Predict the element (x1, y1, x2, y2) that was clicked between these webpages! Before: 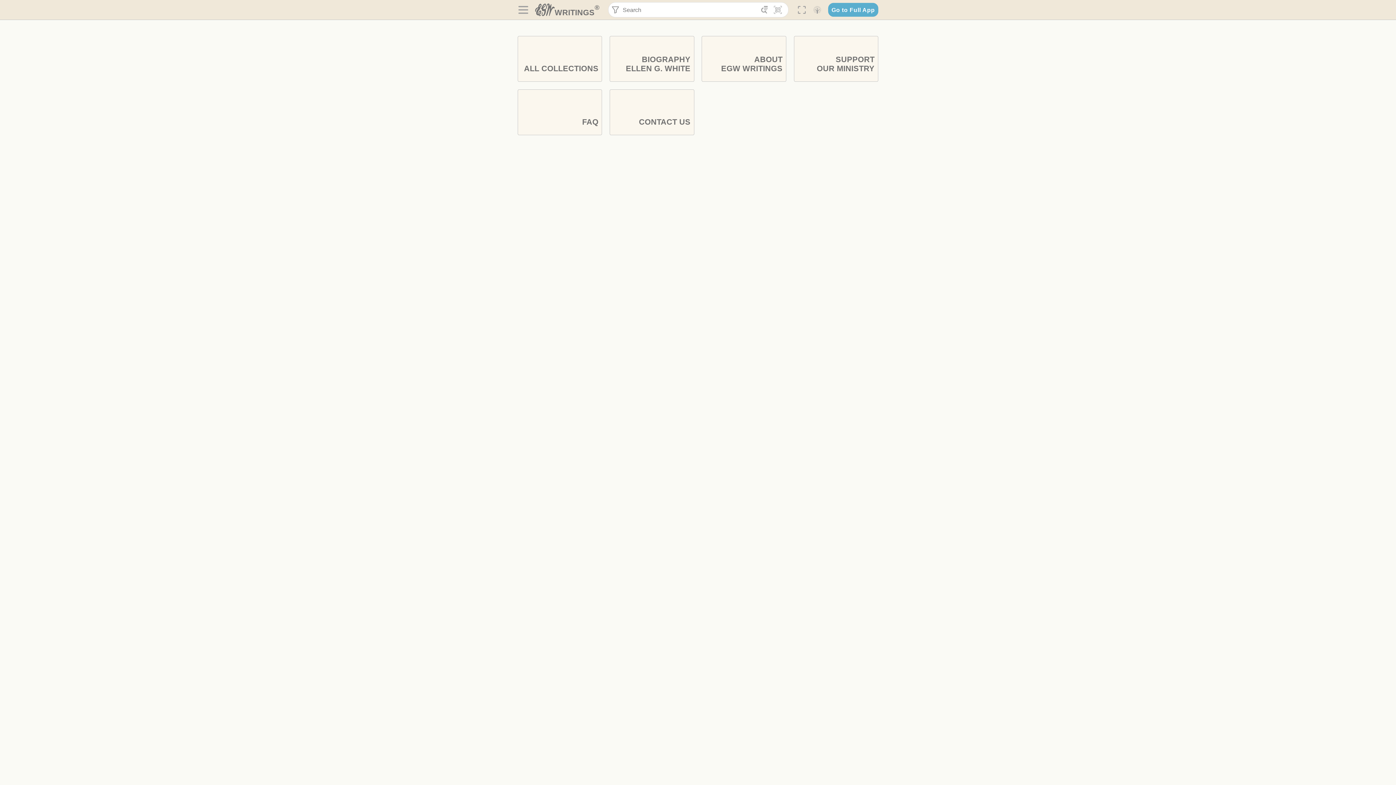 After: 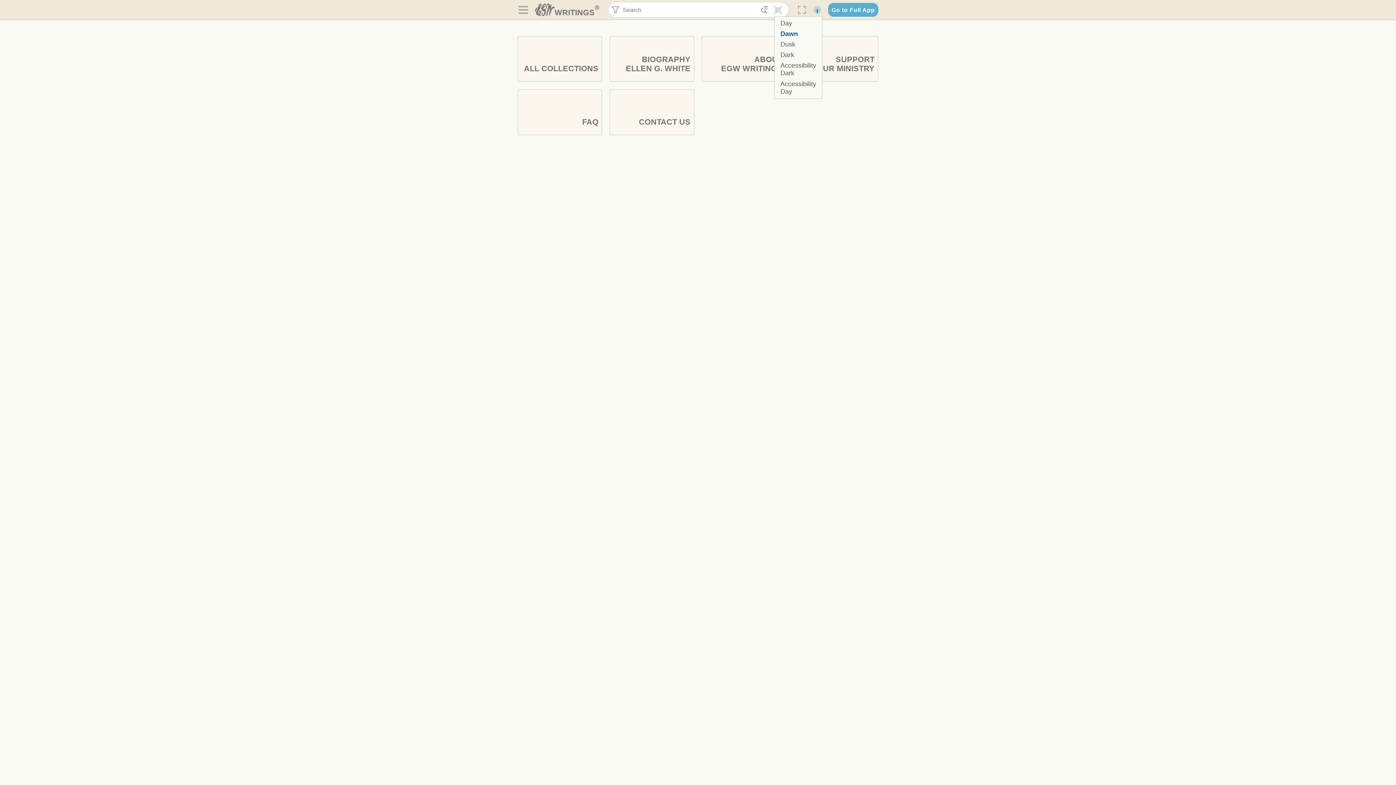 Action: bbox: (812, 3, 822, 16) label: 